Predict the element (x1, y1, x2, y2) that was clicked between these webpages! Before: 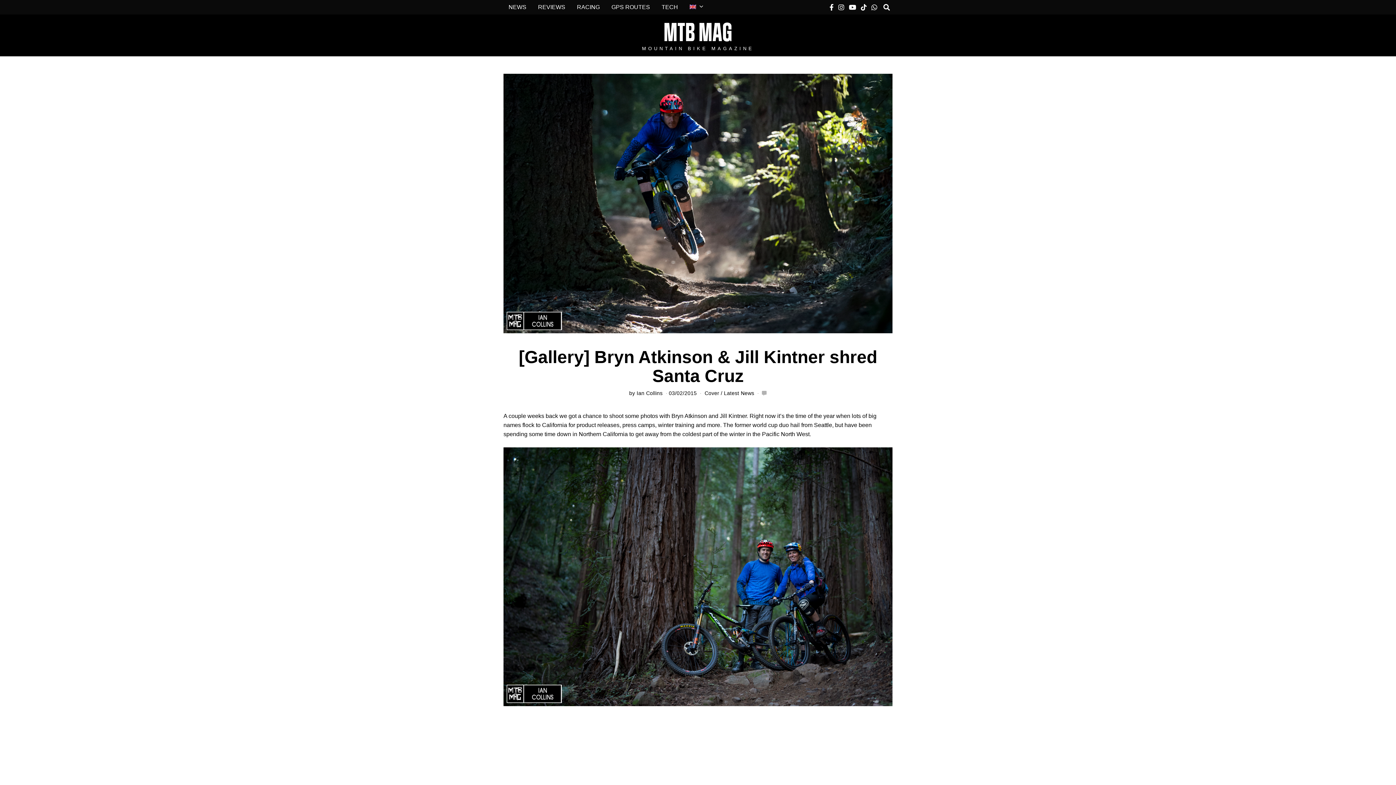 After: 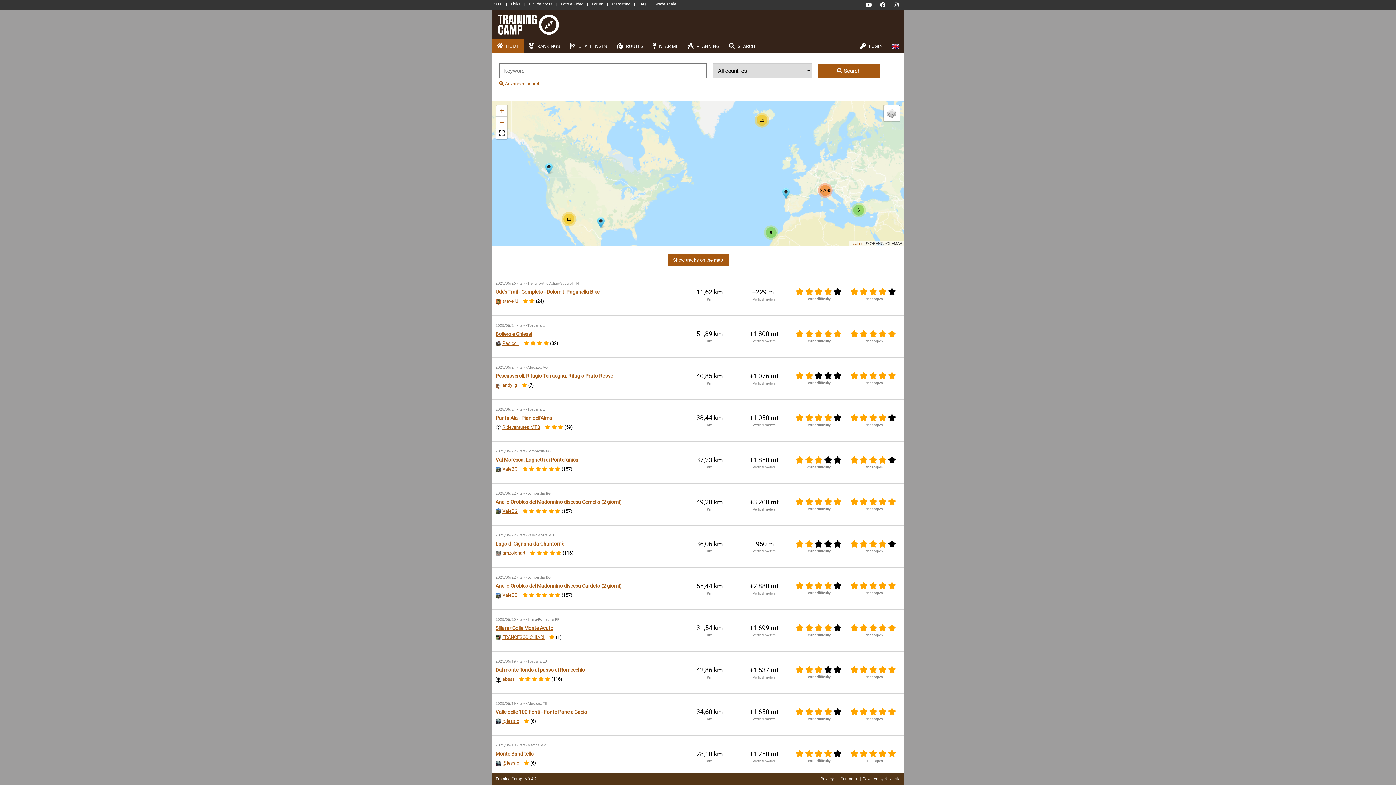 Action: label: GPS ROUTES bbox: (606, 0, 655, 14)